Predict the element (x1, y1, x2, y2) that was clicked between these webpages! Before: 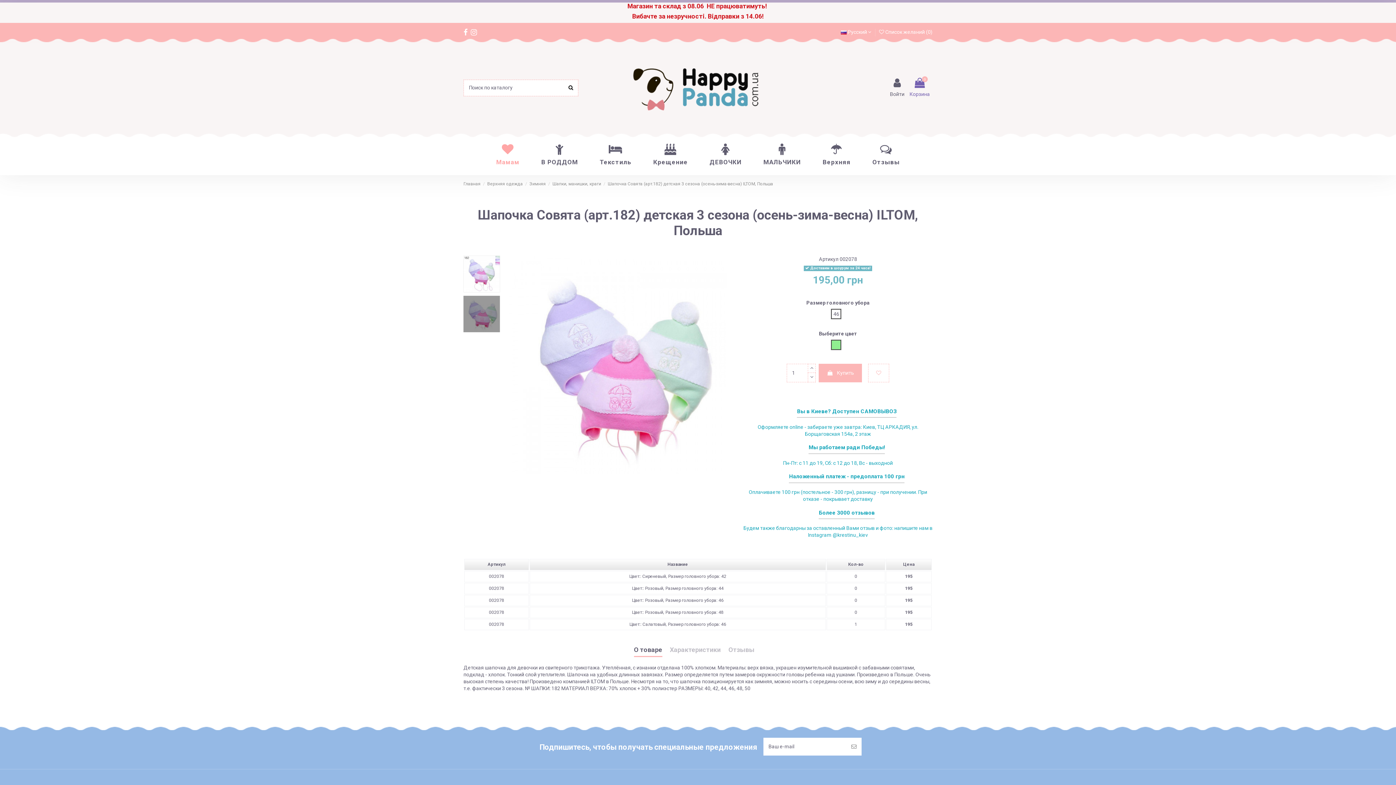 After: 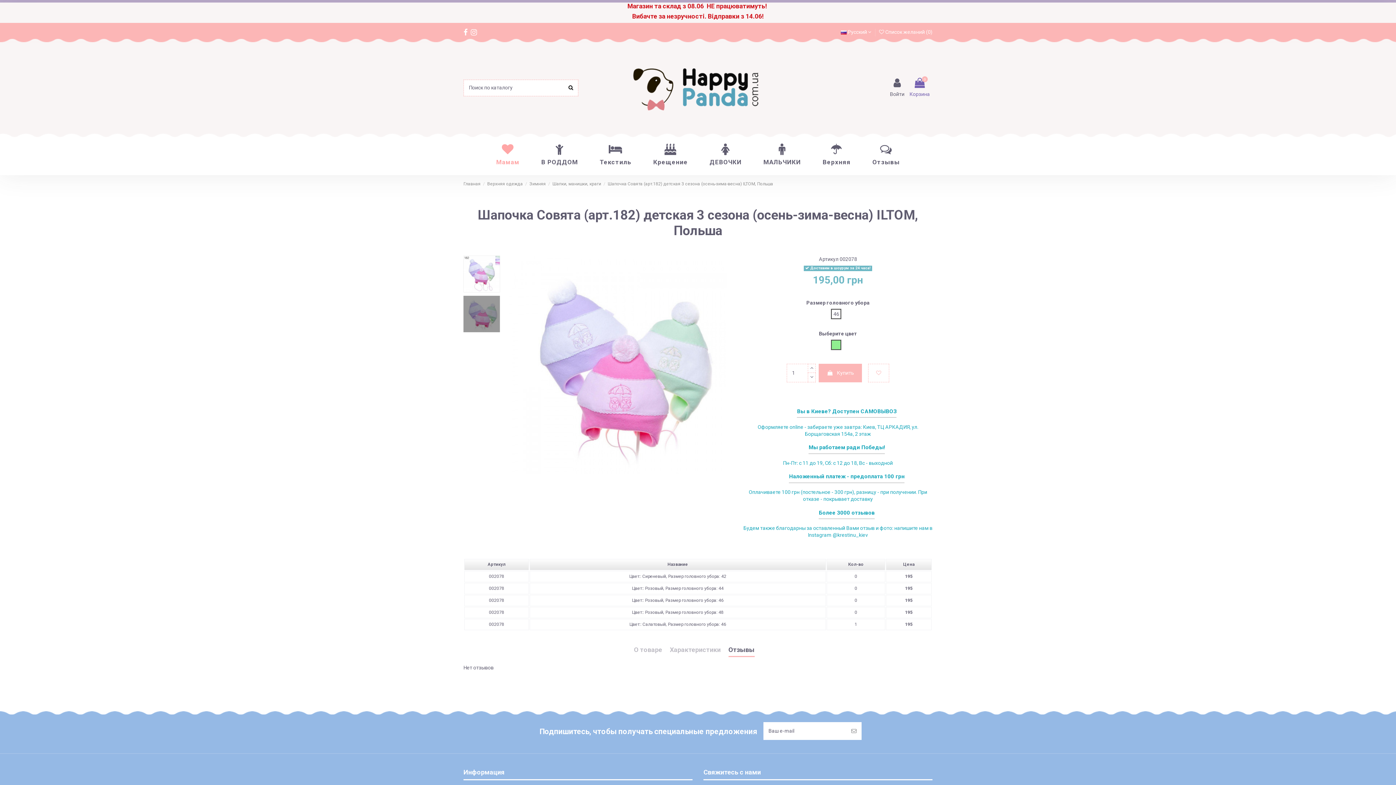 Action: label: Отзывы bbox: (728, 646, 754, 656)